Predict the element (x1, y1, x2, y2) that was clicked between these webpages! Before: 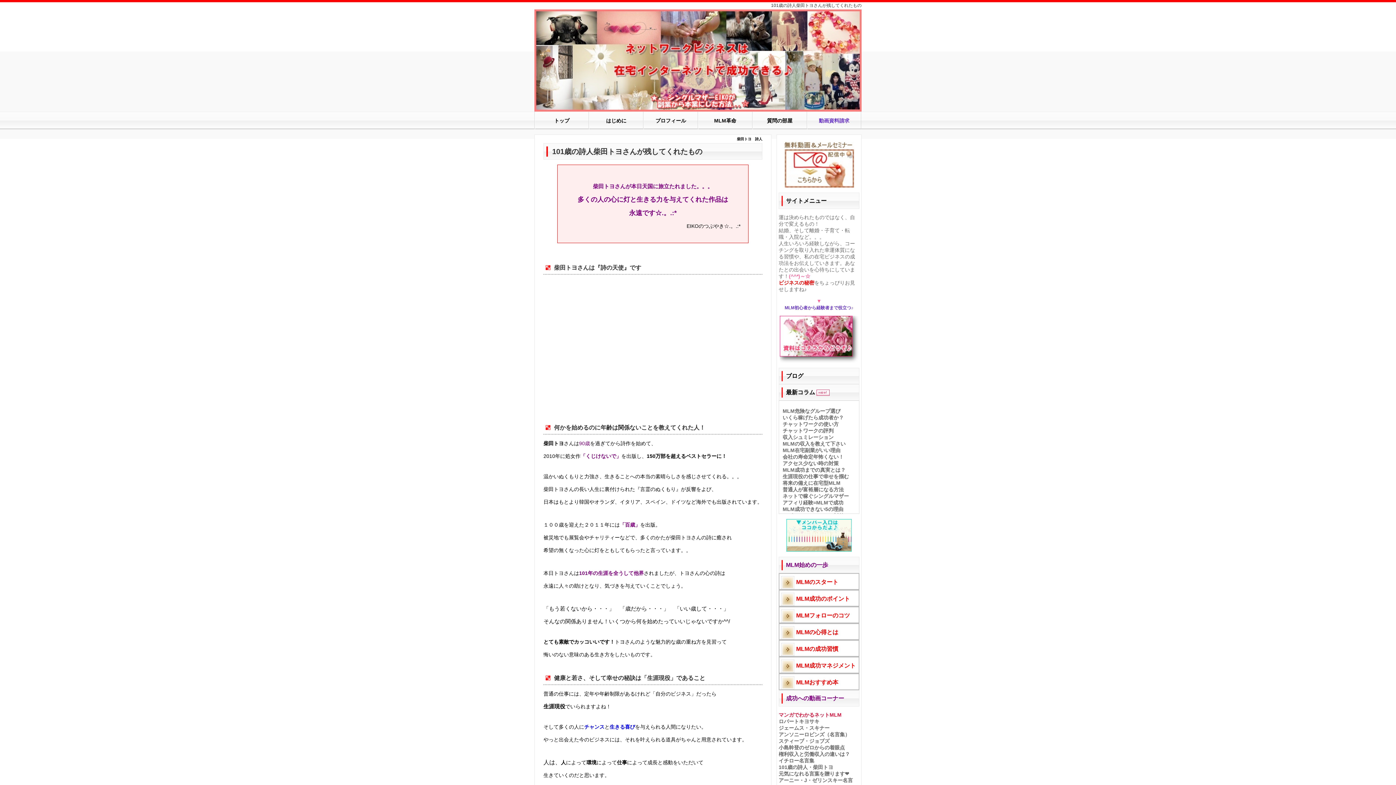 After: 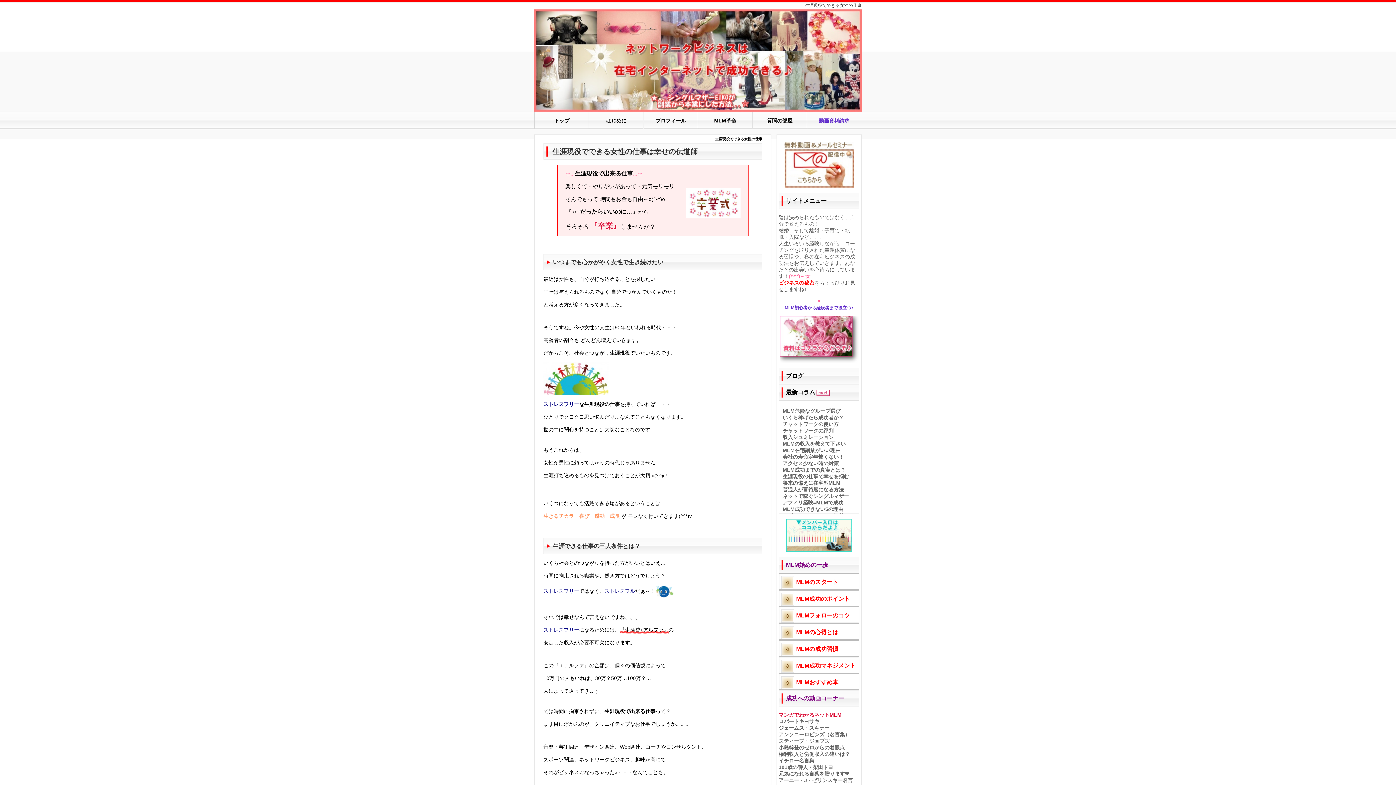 Action: bbox: (782, 473, 849, 479) label: 生涯現役の仕事で幸せを掴む